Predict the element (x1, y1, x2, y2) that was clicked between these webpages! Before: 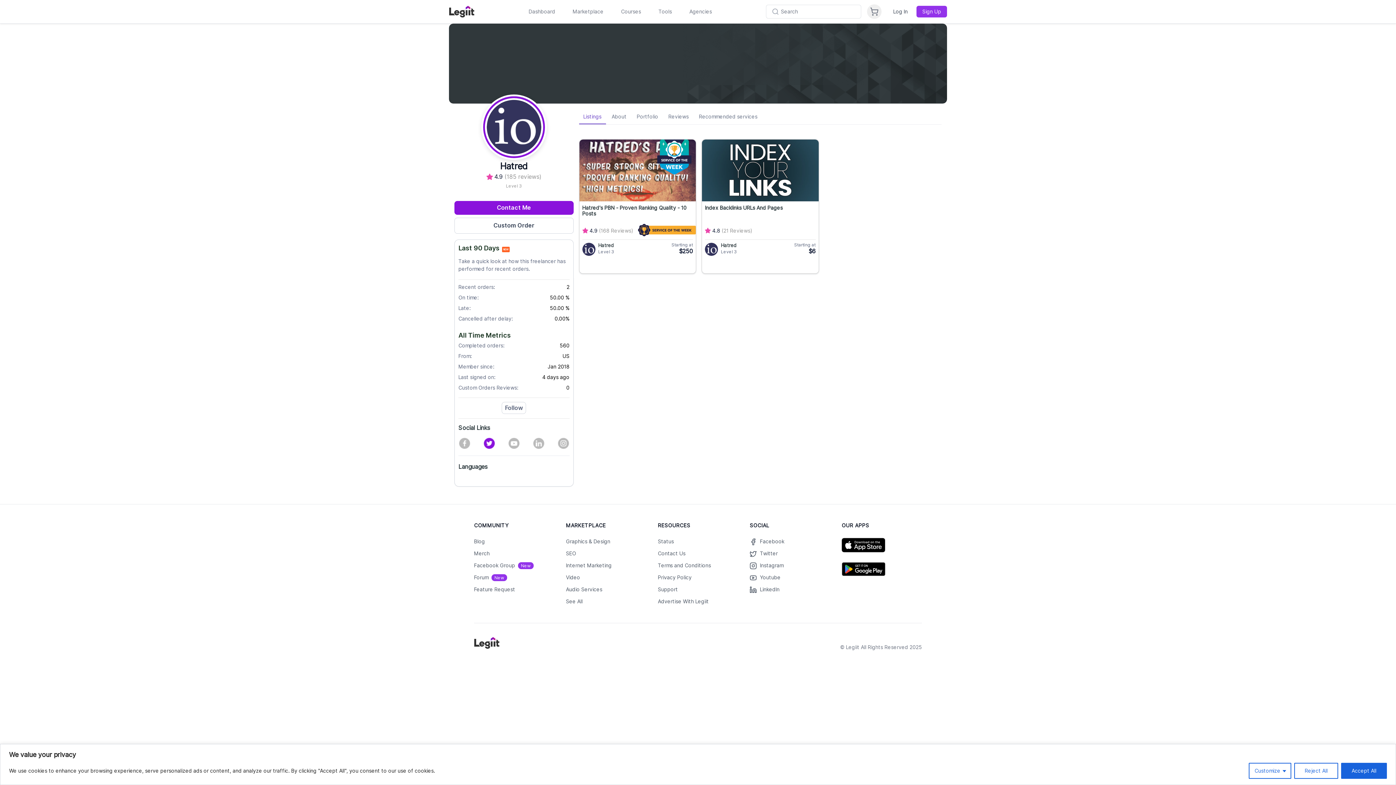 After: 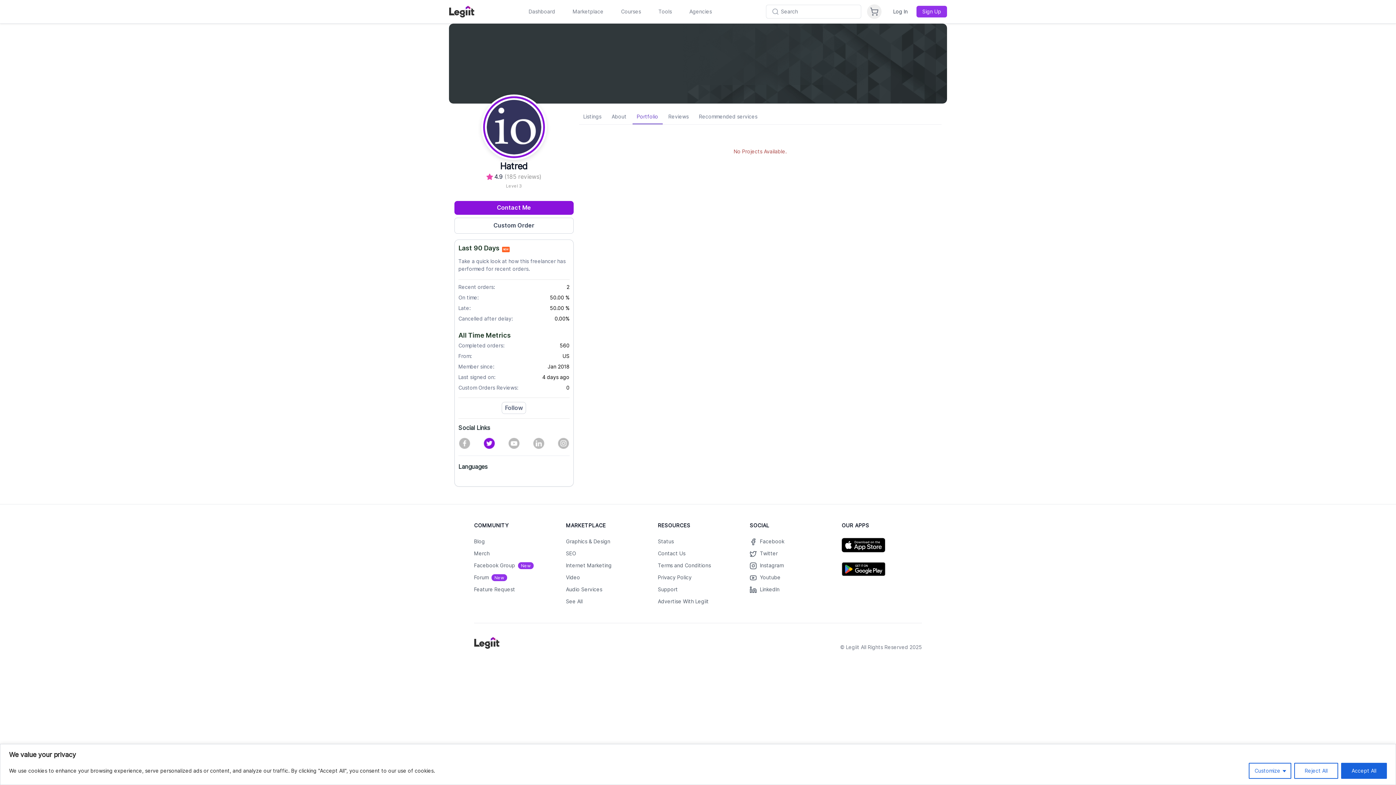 Action: bbox: (632, 110, 662, 123) label: Portfolio